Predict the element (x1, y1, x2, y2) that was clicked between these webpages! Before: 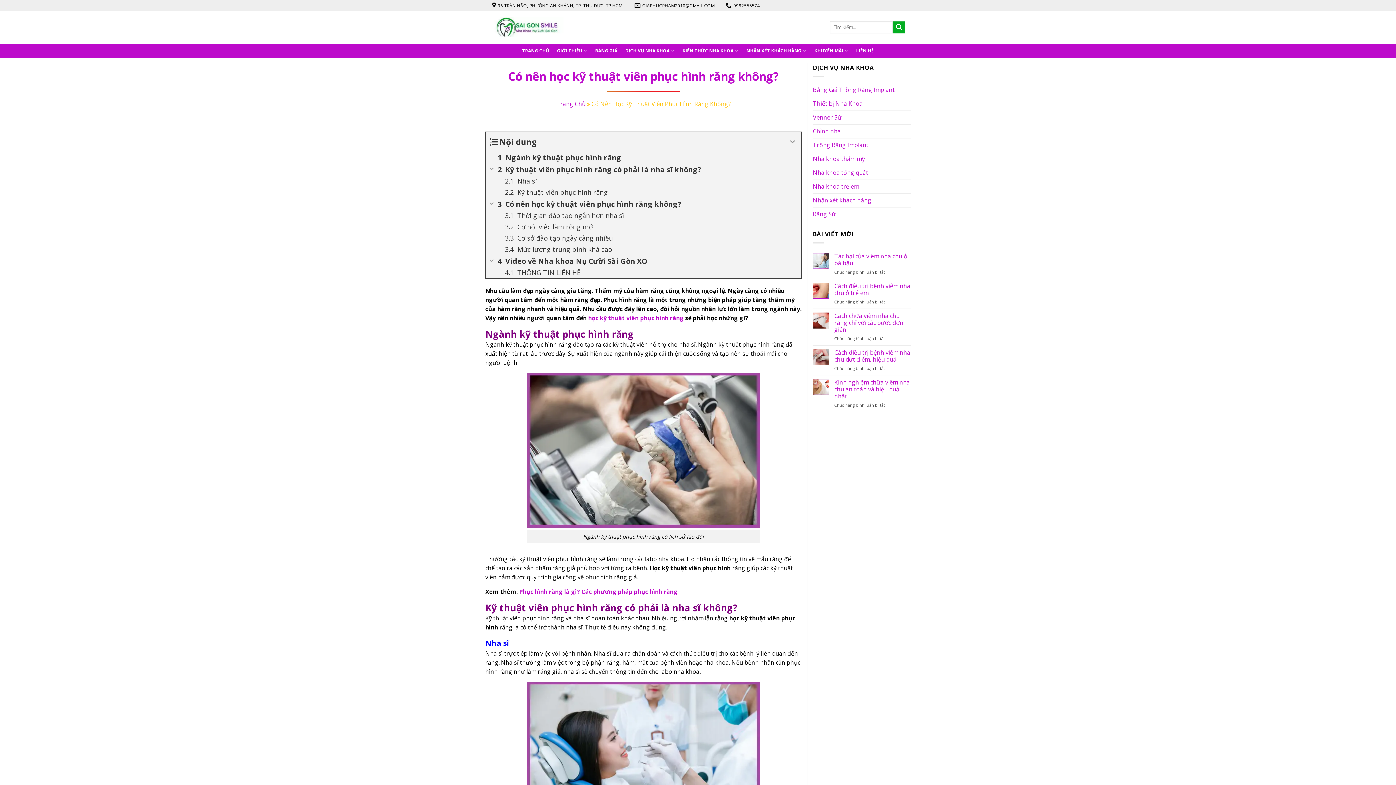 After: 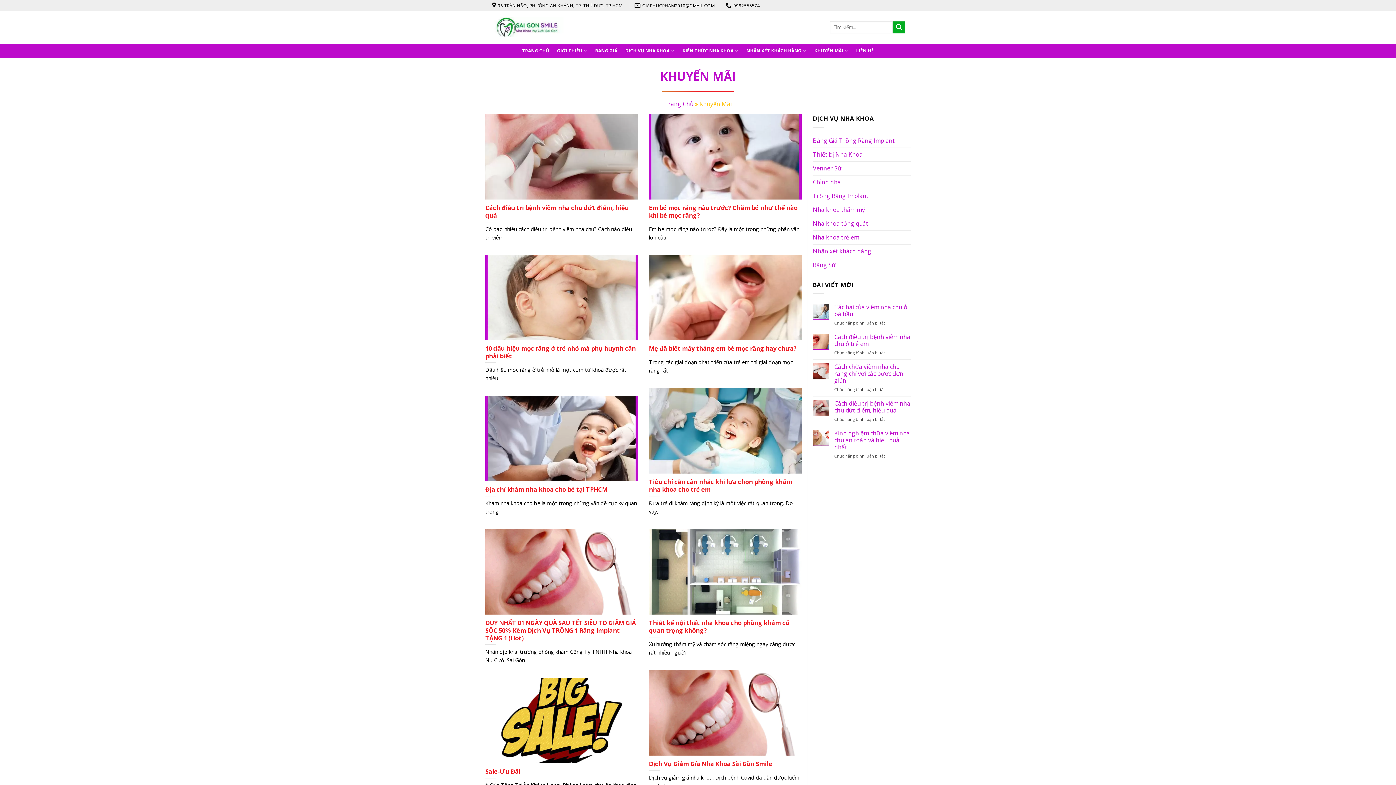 Action: bbox: (813, 43, 849, 57) label: KHUYẾN MÃI